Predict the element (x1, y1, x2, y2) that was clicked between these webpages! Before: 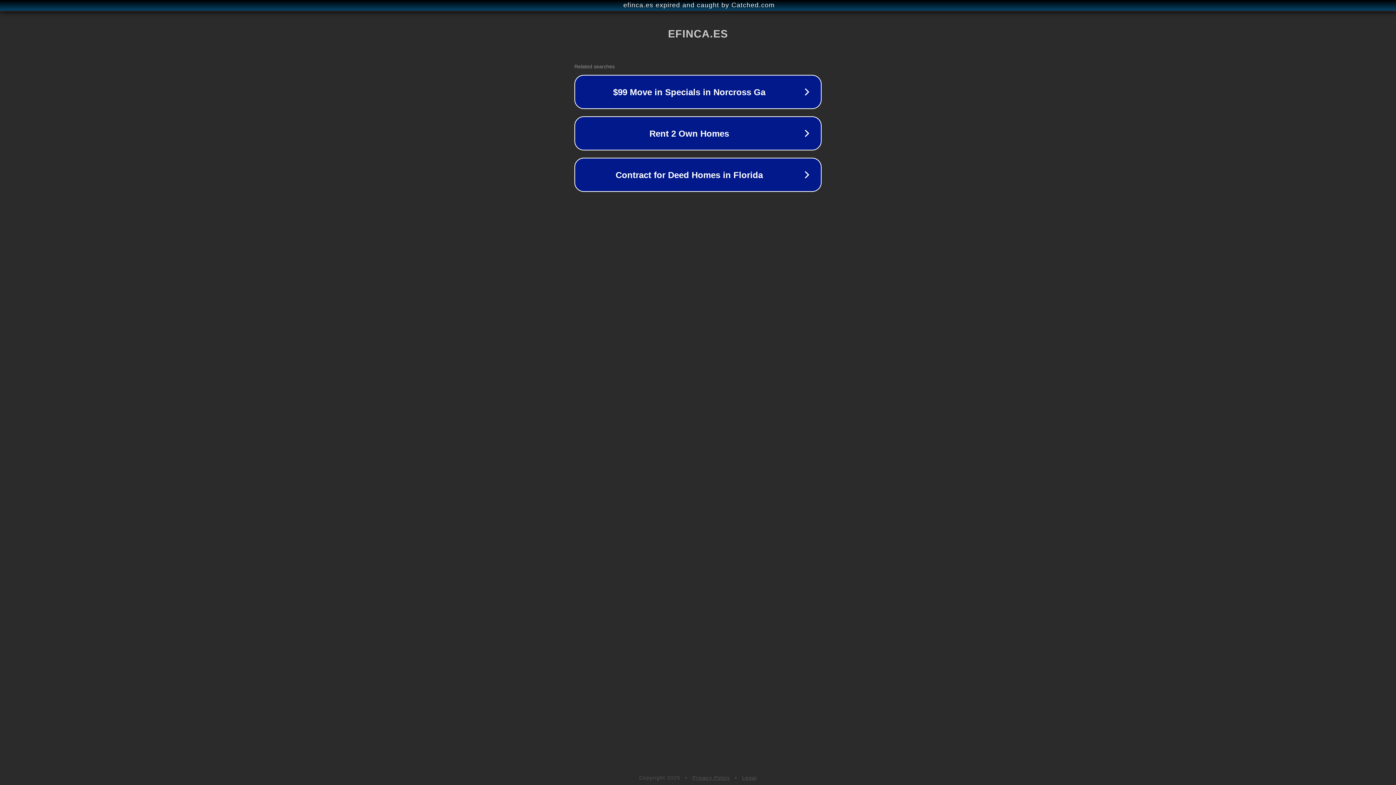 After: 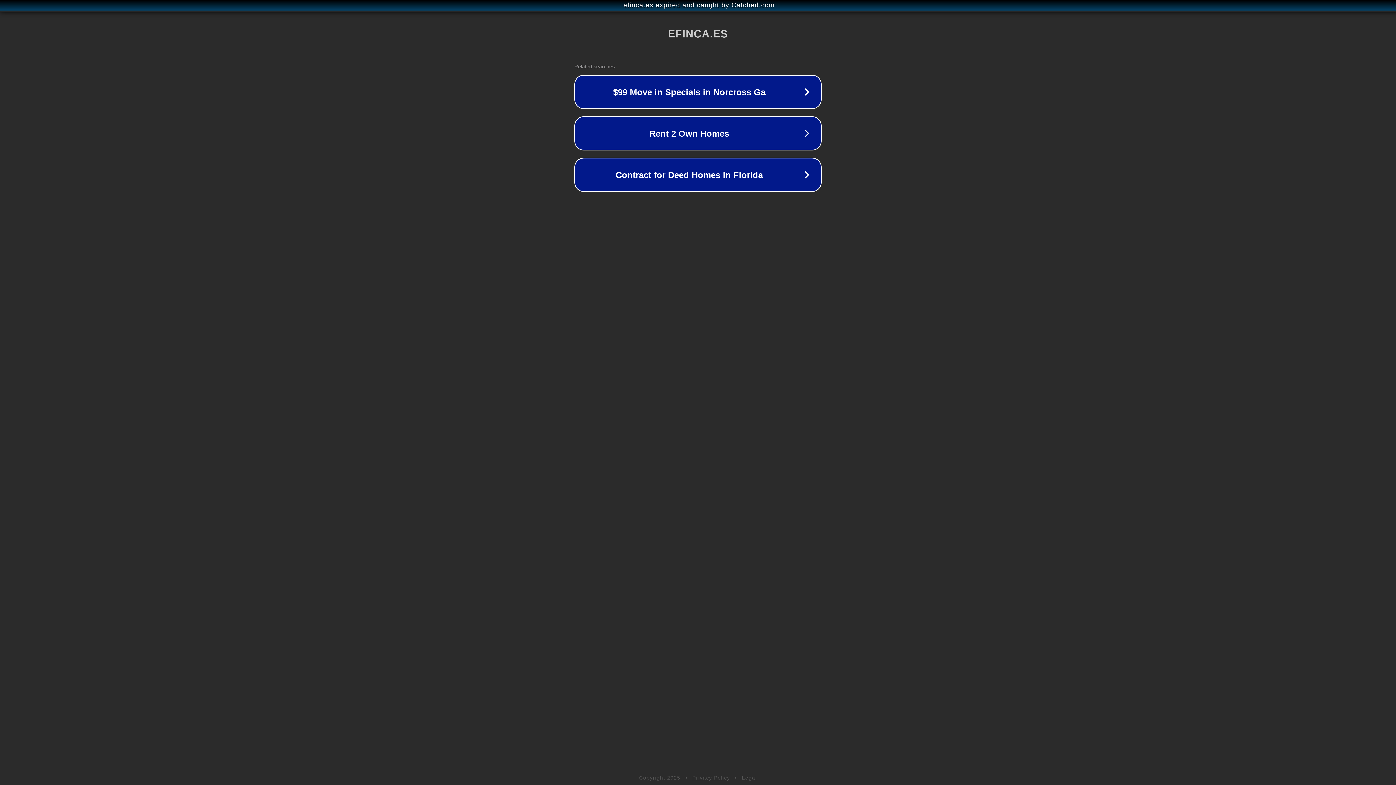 Action: label: Legal bbox: (742, 775, 757, 781)